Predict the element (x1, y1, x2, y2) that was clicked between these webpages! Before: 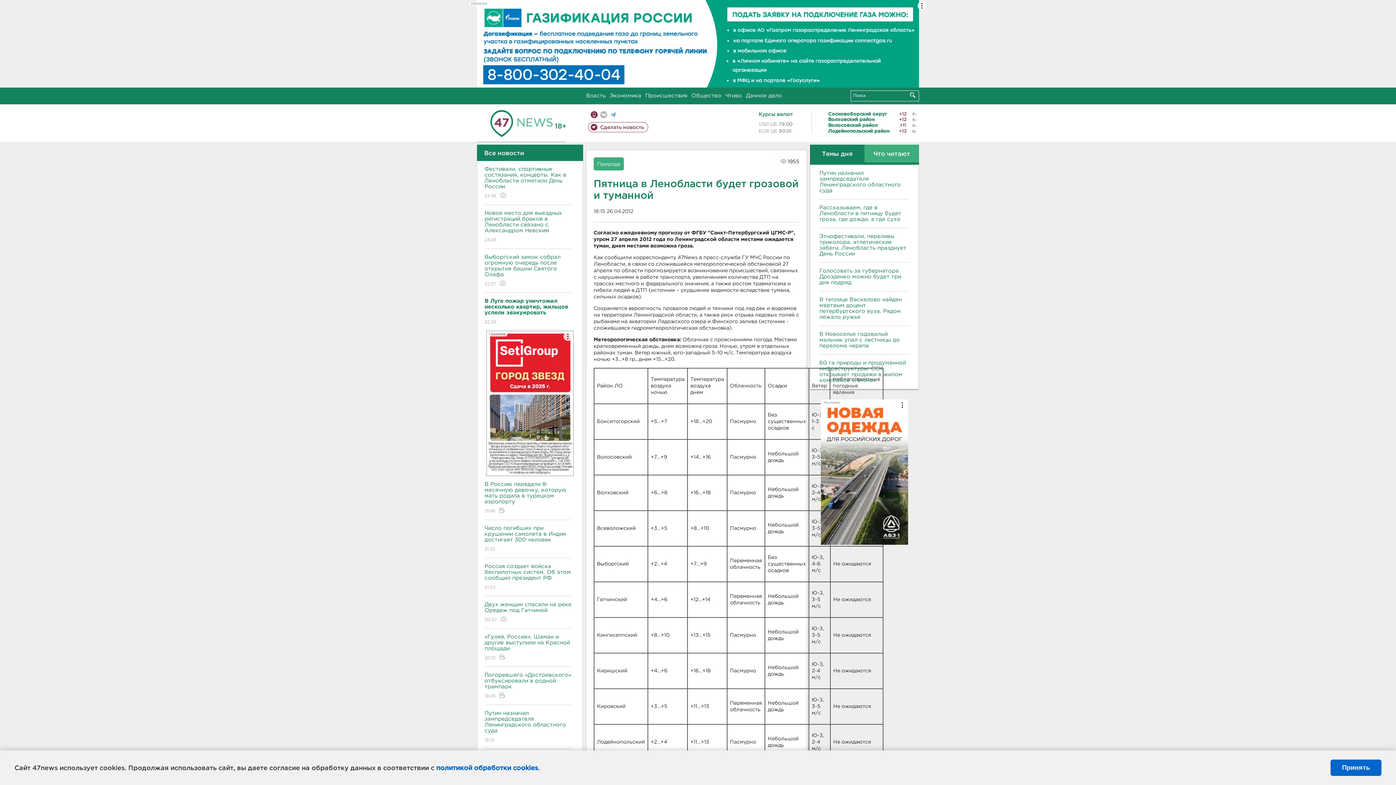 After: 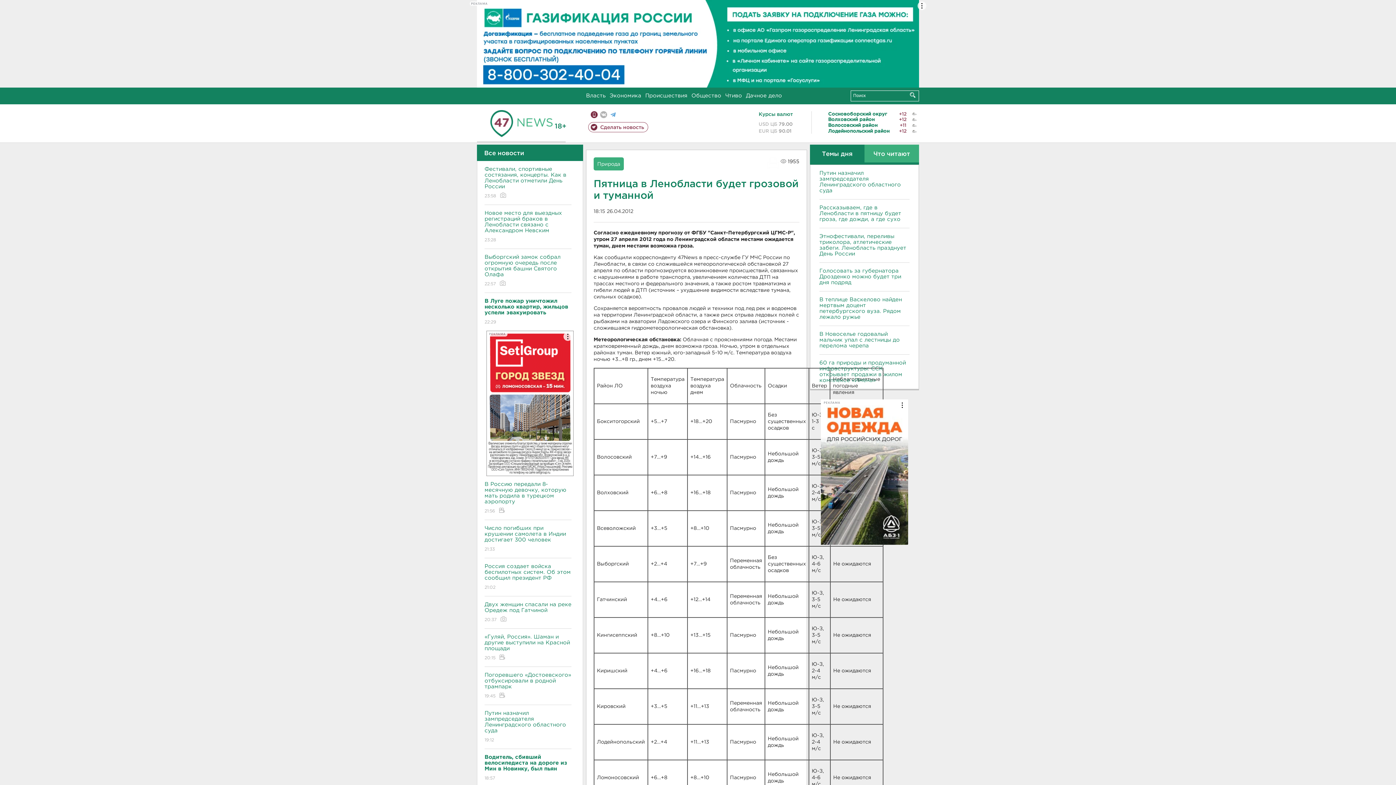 Action: bbox: (1330, 760, 1381, 776) label: Принять